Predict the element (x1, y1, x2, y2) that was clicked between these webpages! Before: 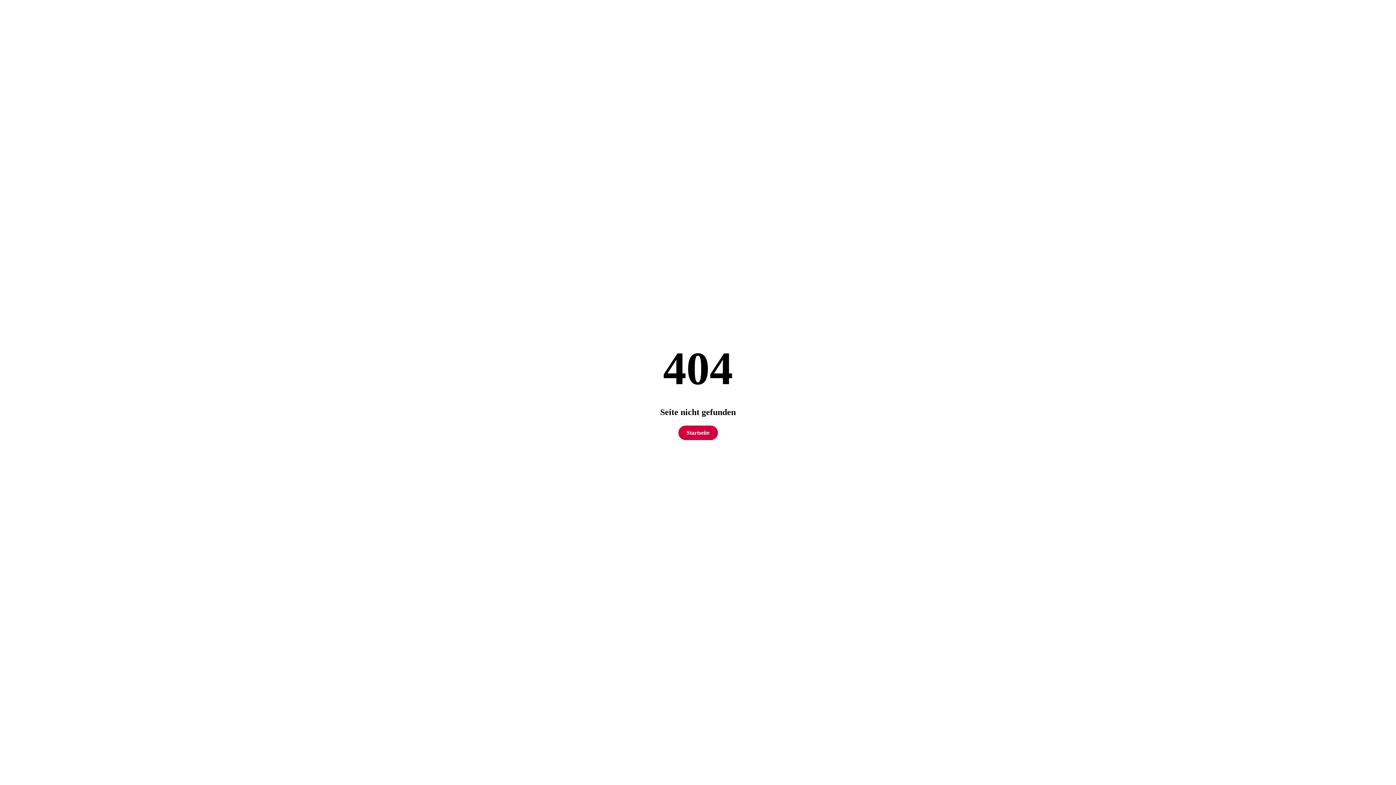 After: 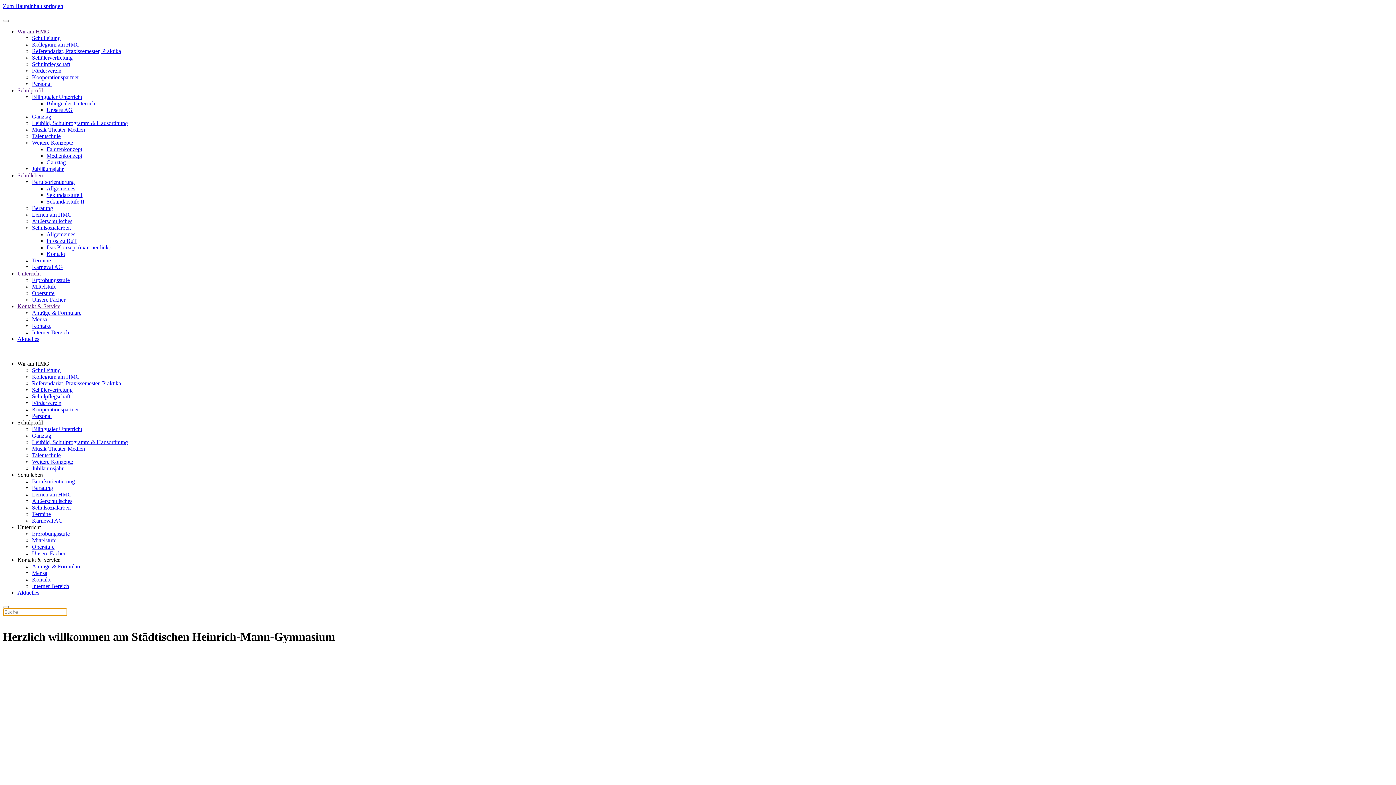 Action: bbox: (678, 425, 718, 440) label: Startseite